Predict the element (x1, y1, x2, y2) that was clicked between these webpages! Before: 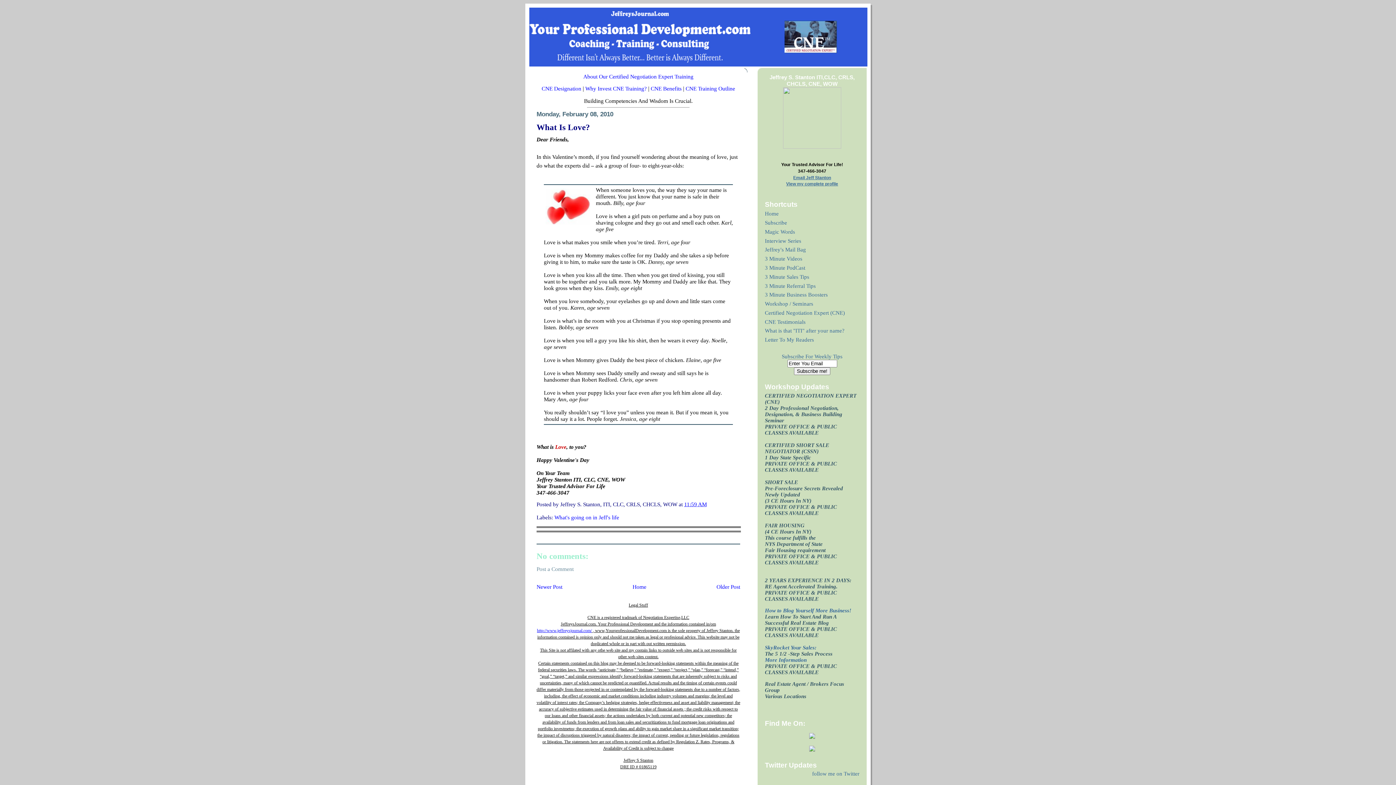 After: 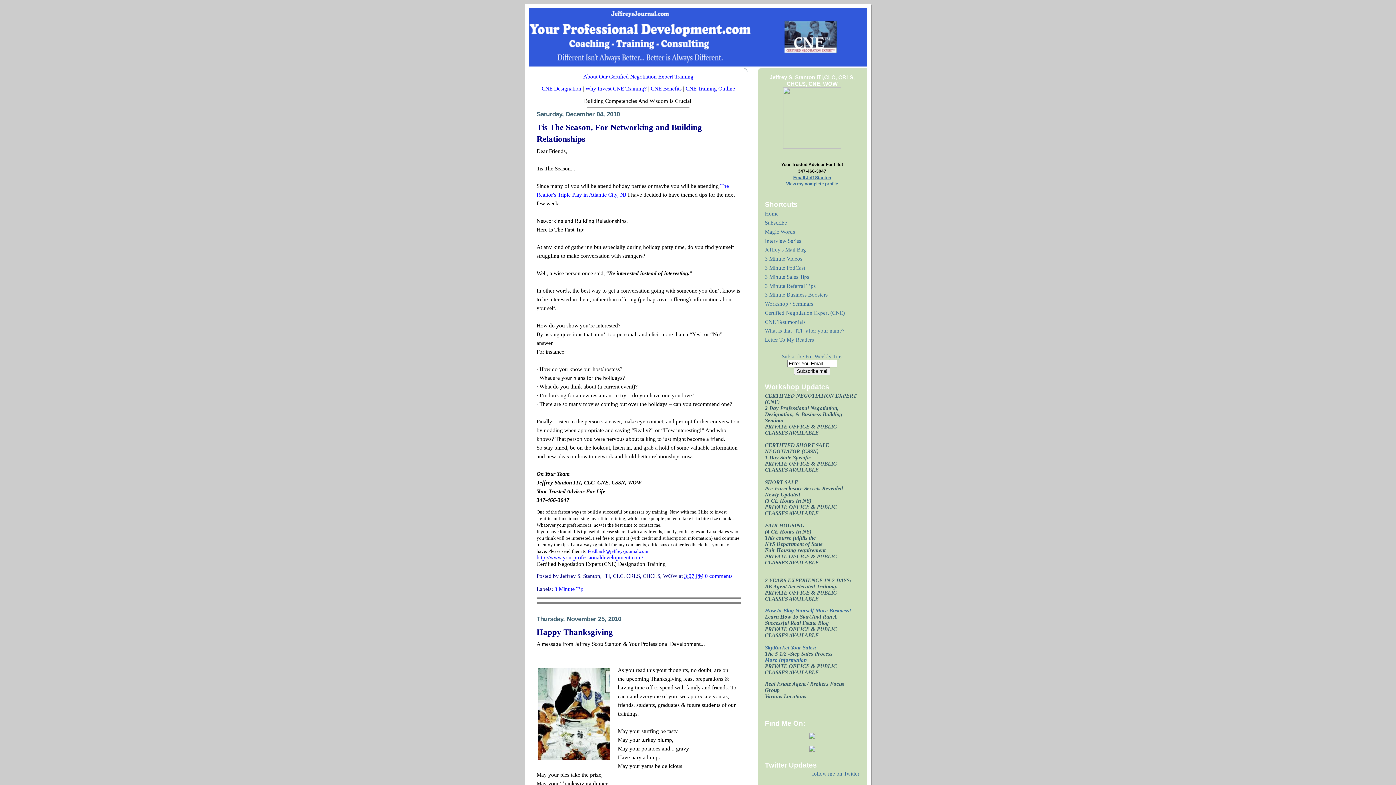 Action: bbox: (529, 7, 866, 66)